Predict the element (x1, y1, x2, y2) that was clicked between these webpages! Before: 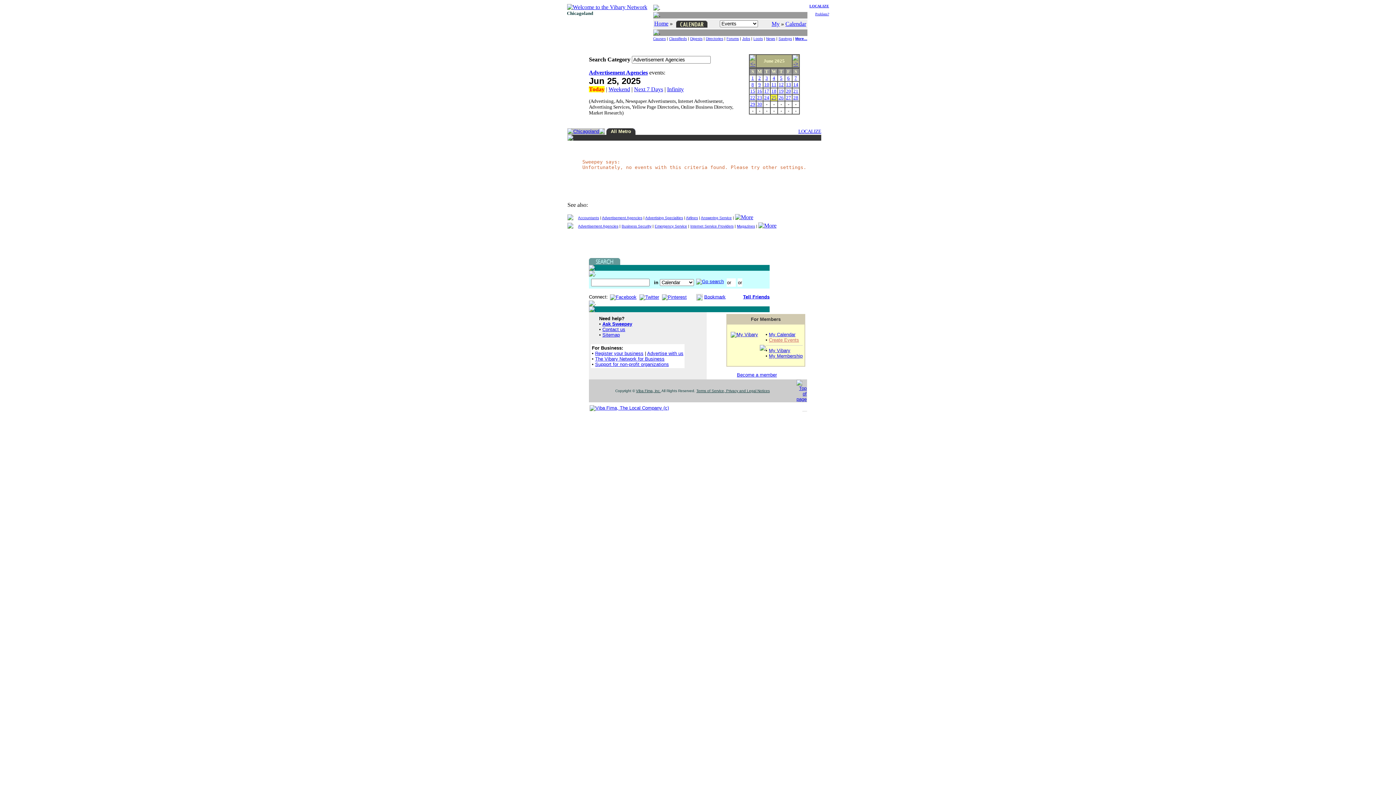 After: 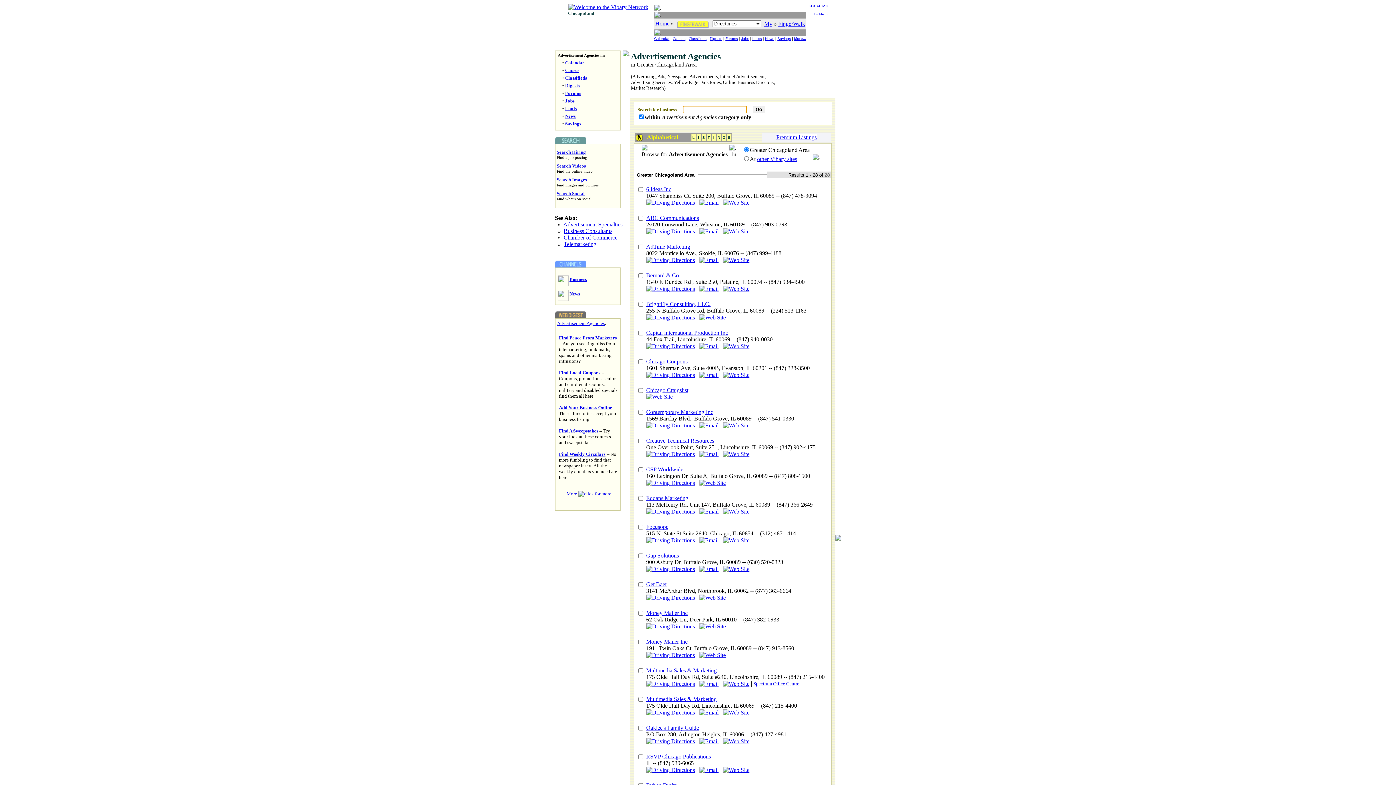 Action: label: Advertisement Agencies bbox: (589, 69, 648, 75)